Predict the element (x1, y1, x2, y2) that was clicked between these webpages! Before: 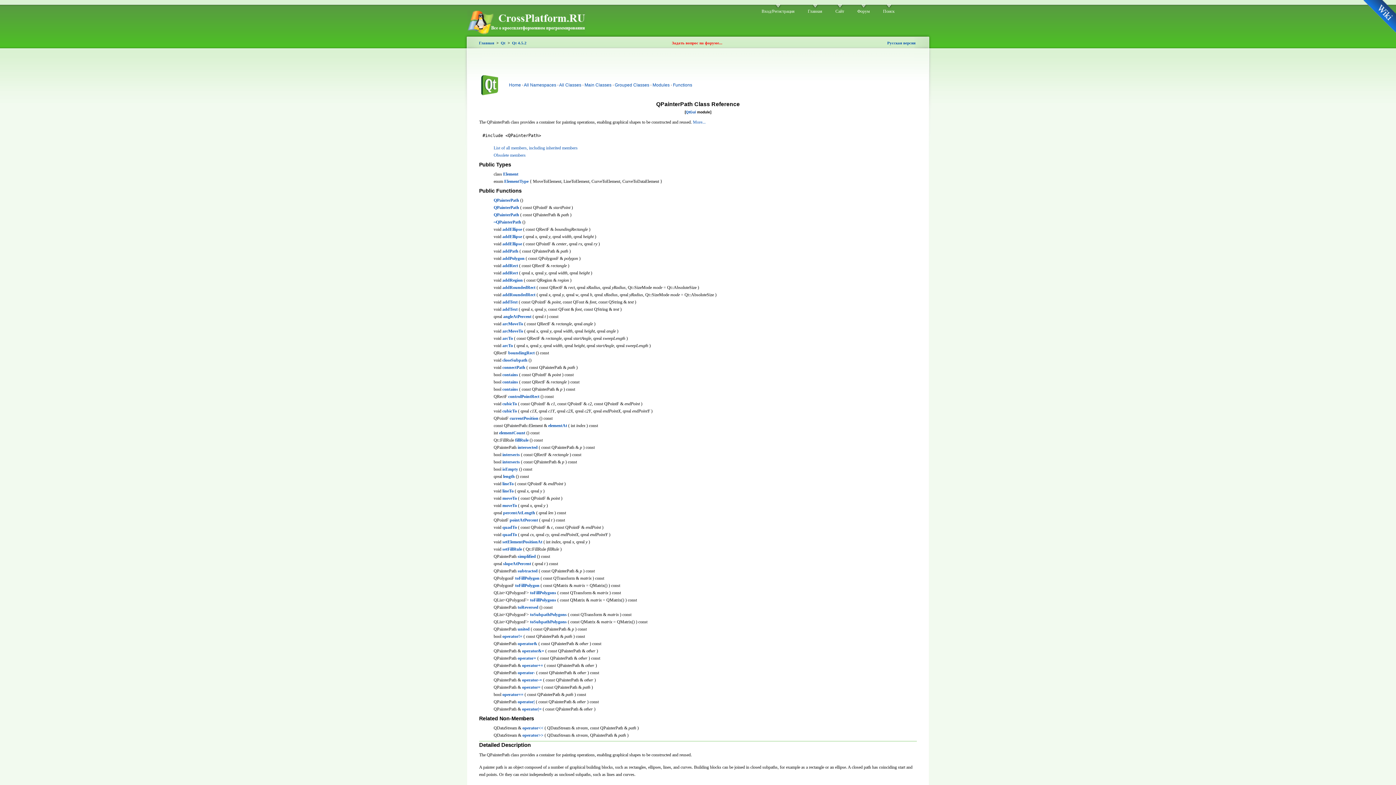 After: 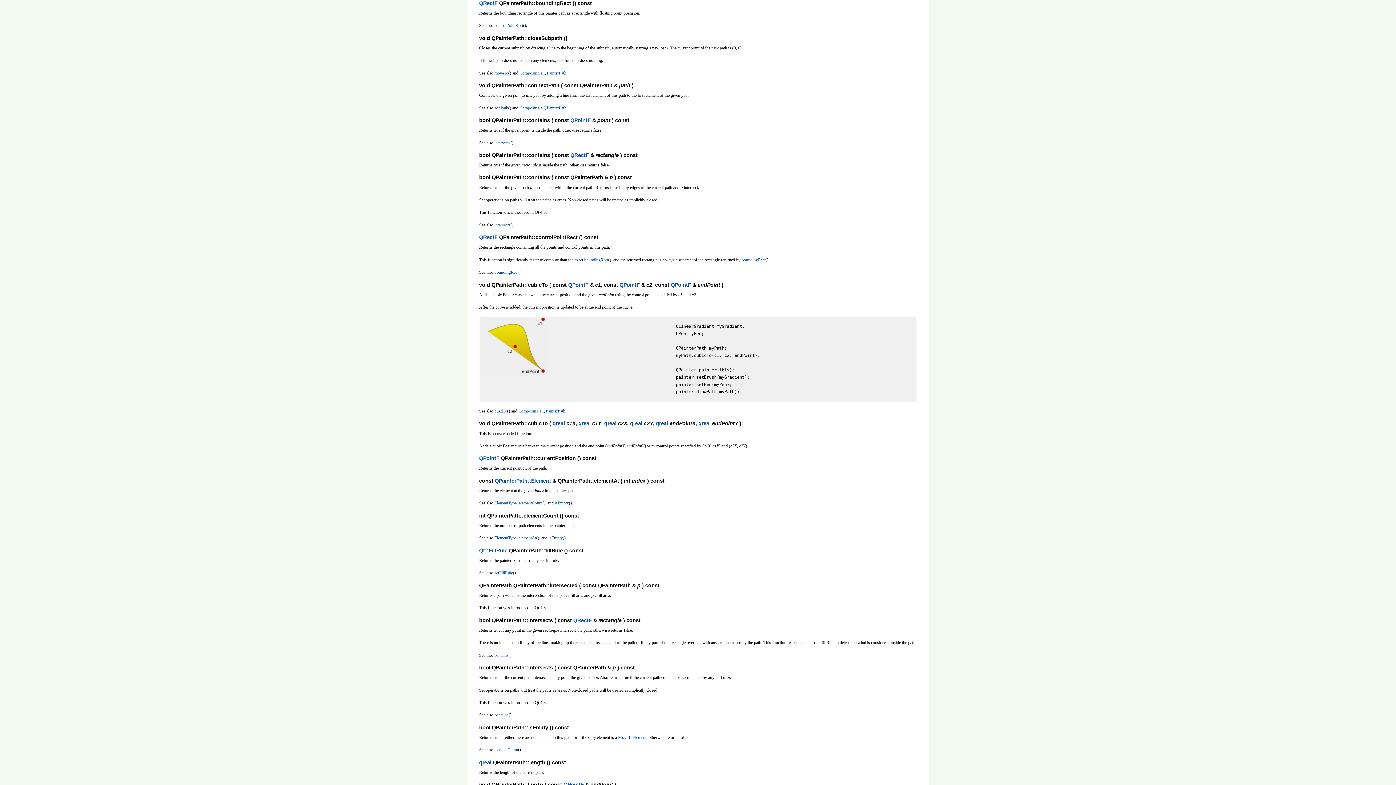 Action: bbox: (508, 350, 534, 355) label: boundingRect